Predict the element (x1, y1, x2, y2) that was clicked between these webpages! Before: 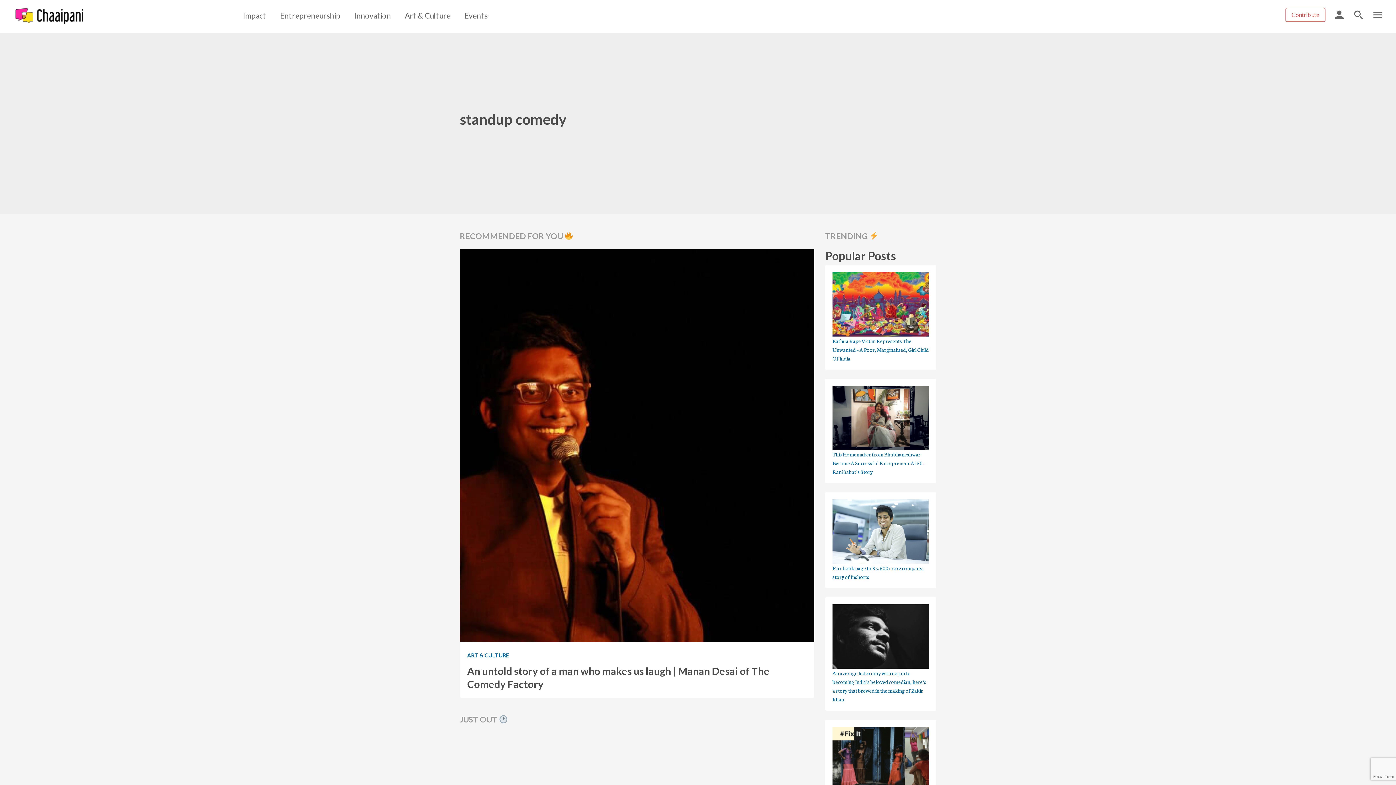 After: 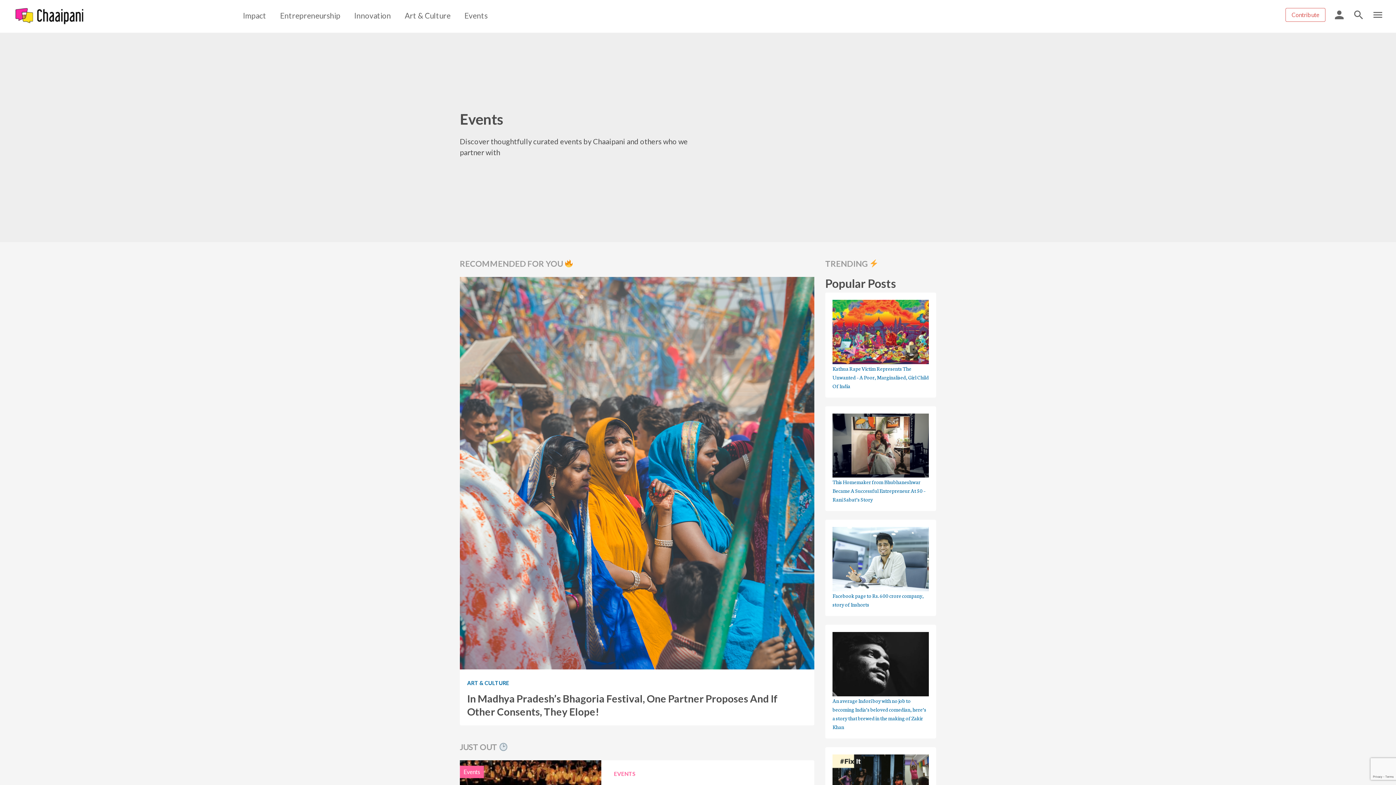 Action: bbox: (464, 10, 487, 20) label: Events